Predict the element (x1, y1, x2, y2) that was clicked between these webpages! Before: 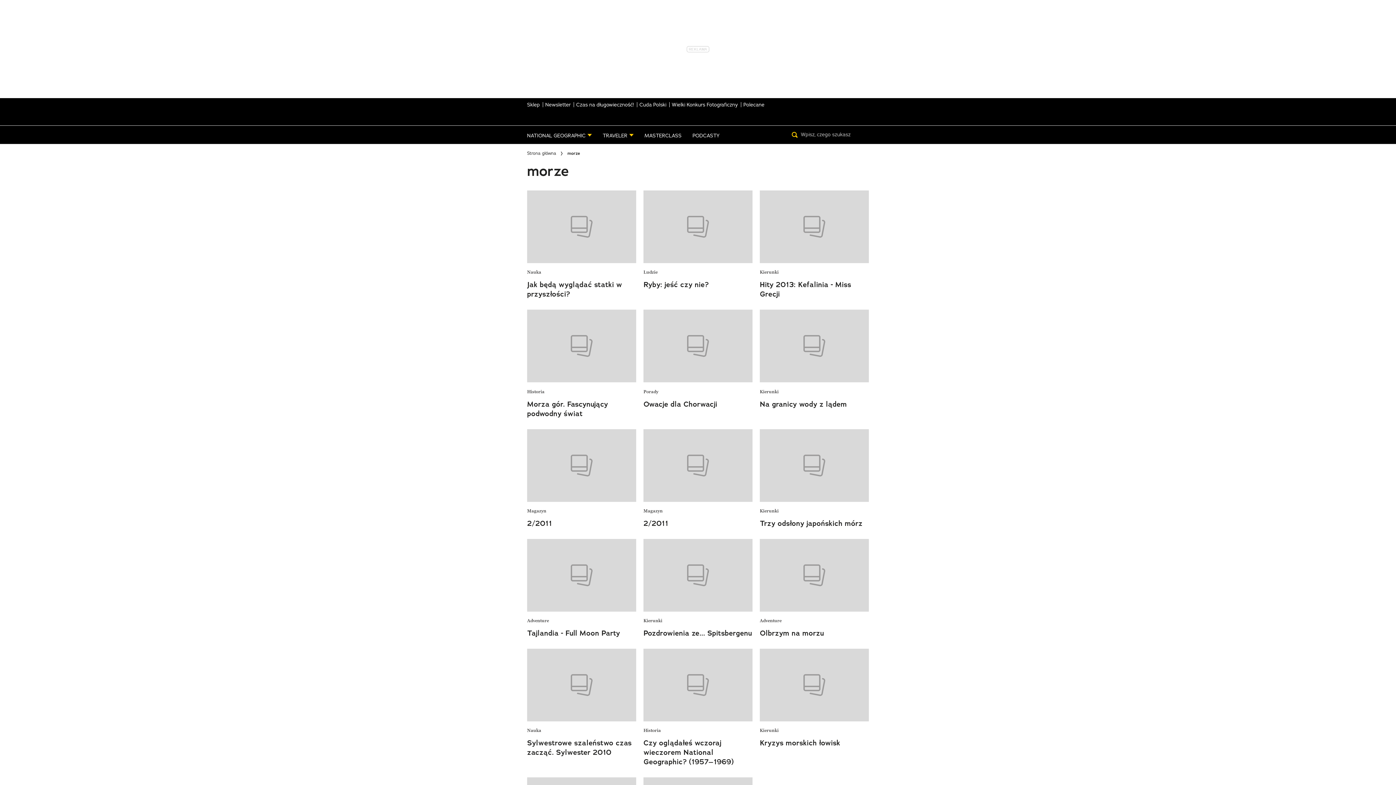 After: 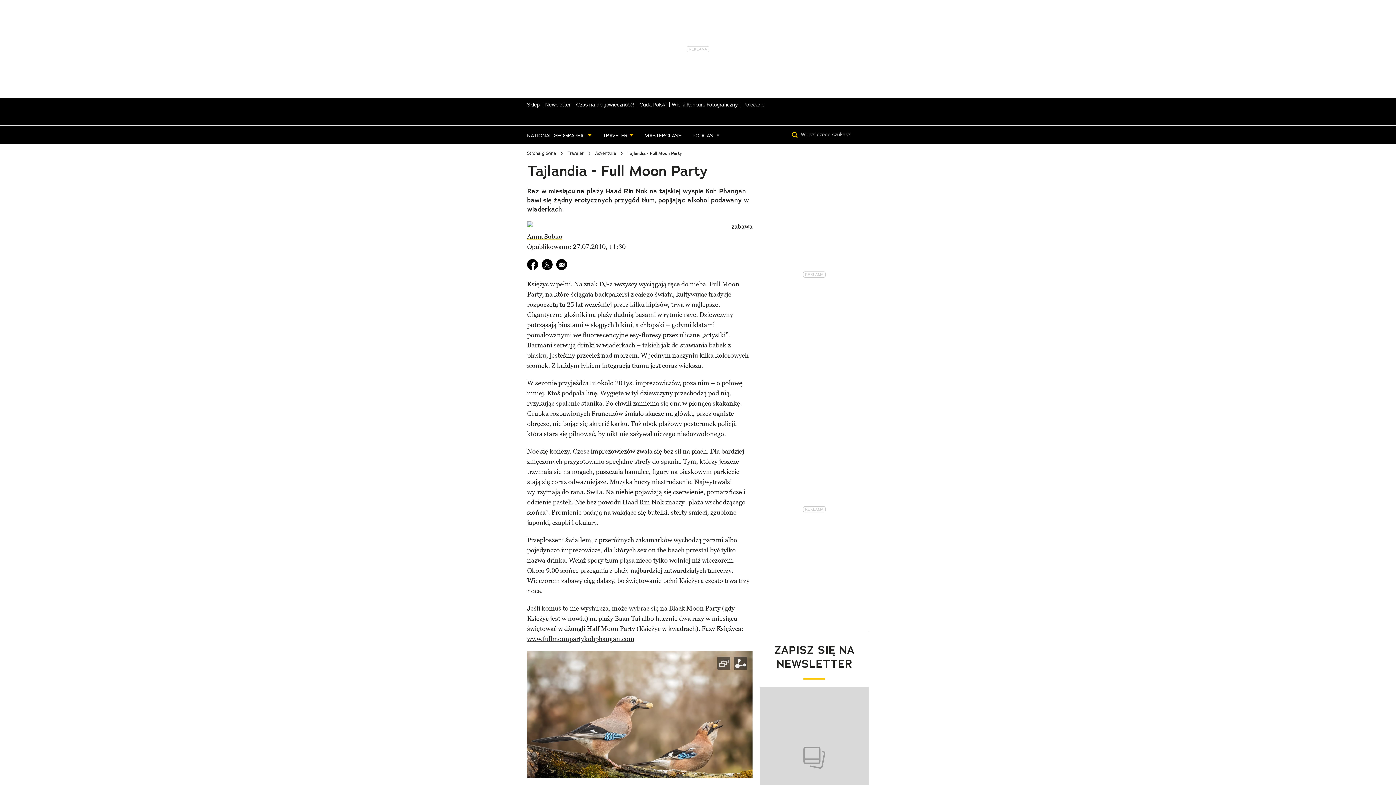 Action: label: Tajlandia - Full Moon Party bbox: (527, 628, 636, 638)